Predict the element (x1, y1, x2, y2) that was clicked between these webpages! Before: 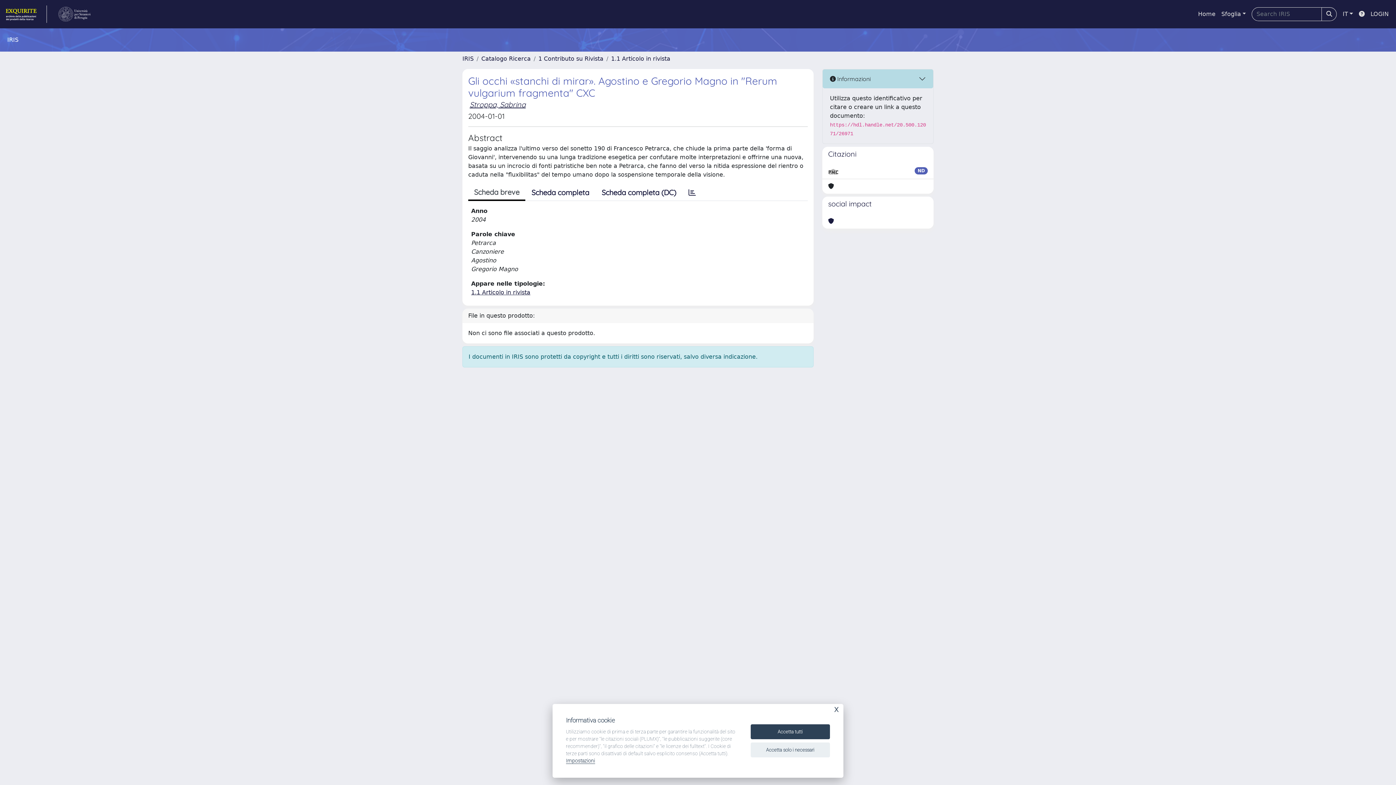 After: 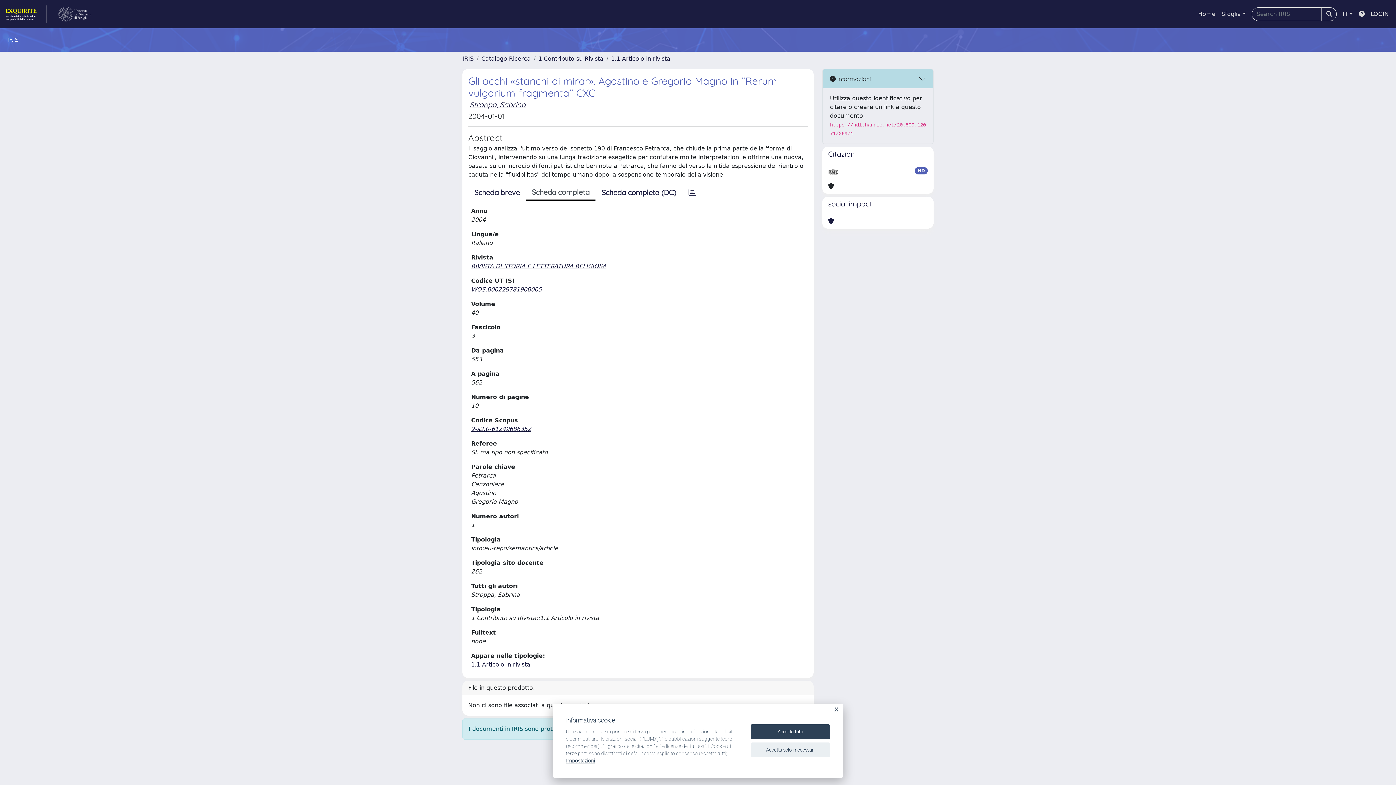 Action: bbox: (525, 185, 595, 200) label: Scheda completa